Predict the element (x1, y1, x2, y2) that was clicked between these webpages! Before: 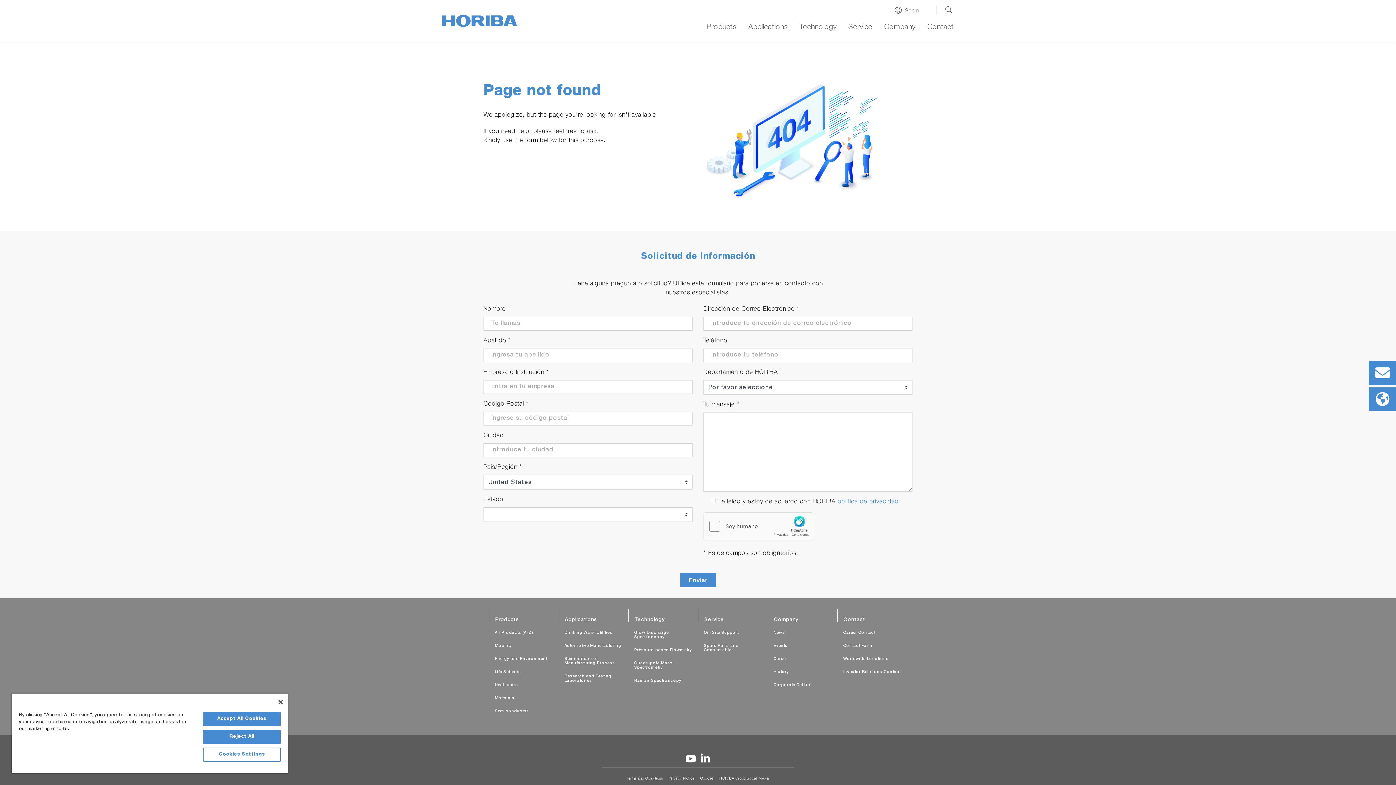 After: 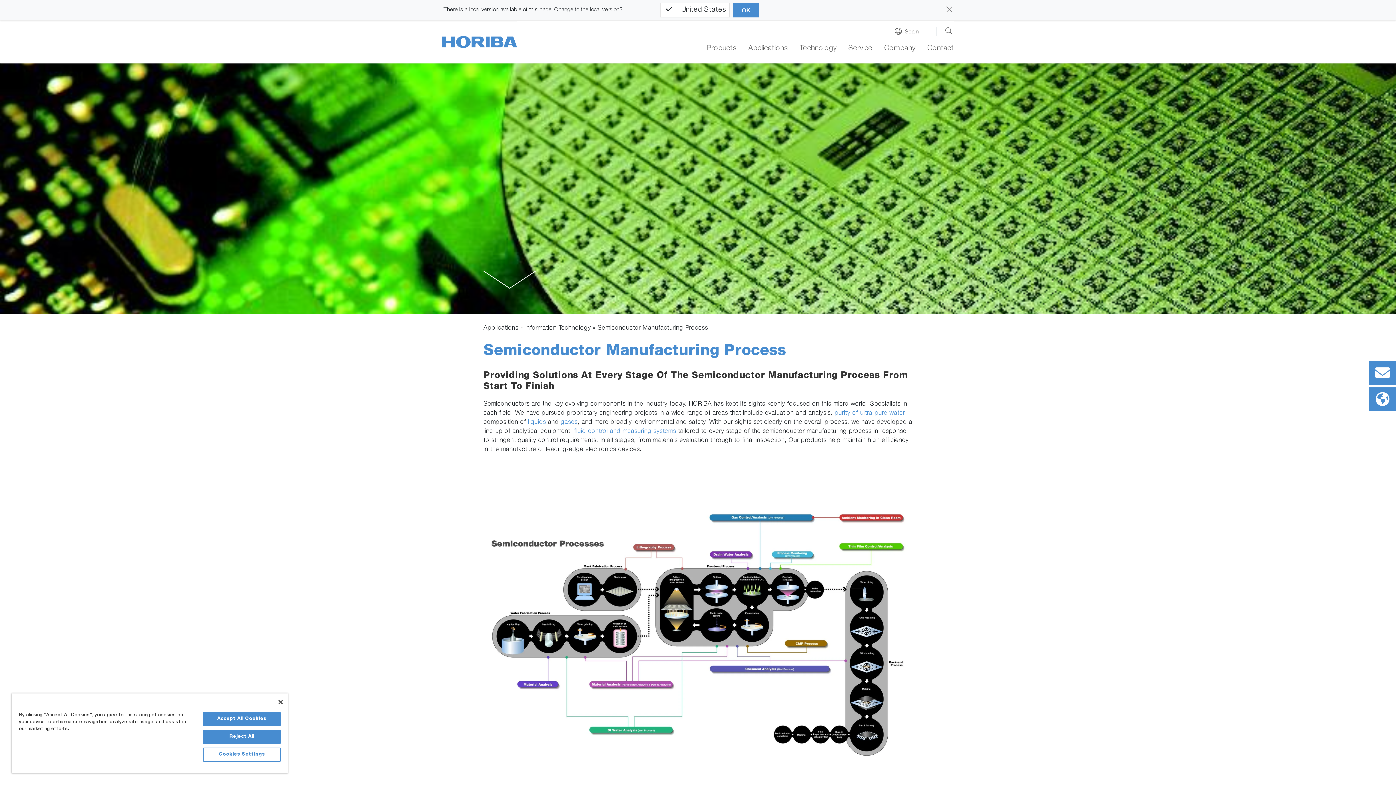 Action: label: Semiconductor Manufacturing Process bbox: (558, 655, 628, 667)